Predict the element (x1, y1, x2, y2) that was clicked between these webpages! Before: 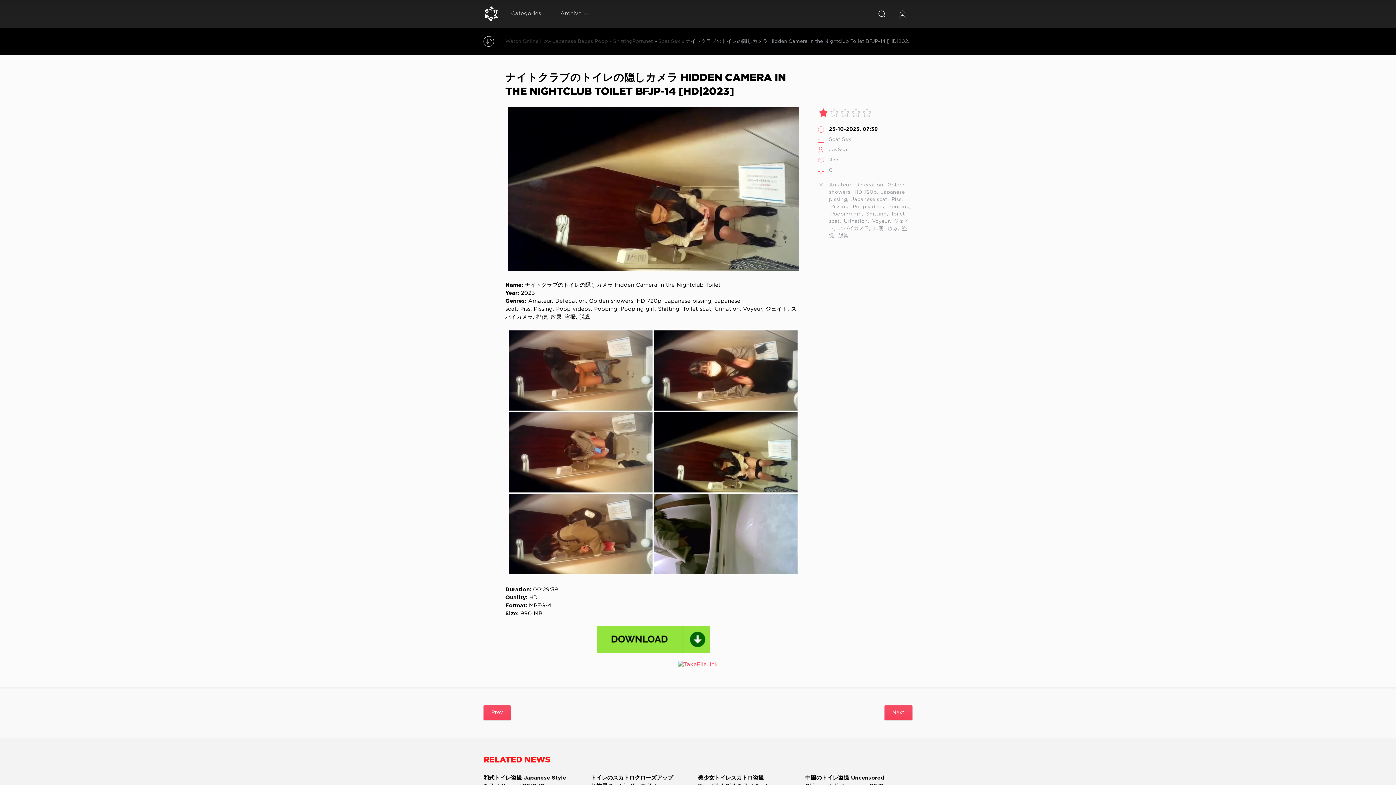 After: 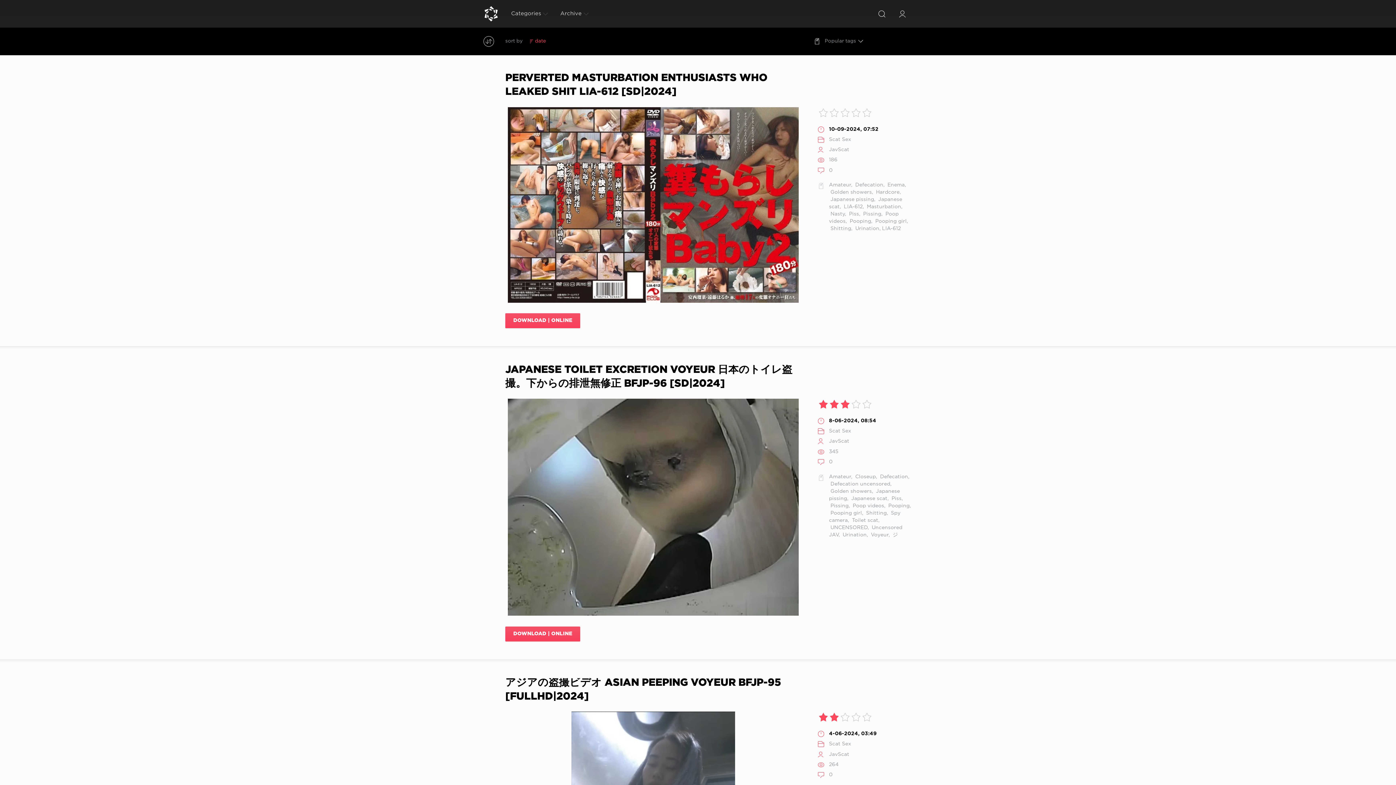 Action: bbox: (890, 197, 901, 201) label:  Piss